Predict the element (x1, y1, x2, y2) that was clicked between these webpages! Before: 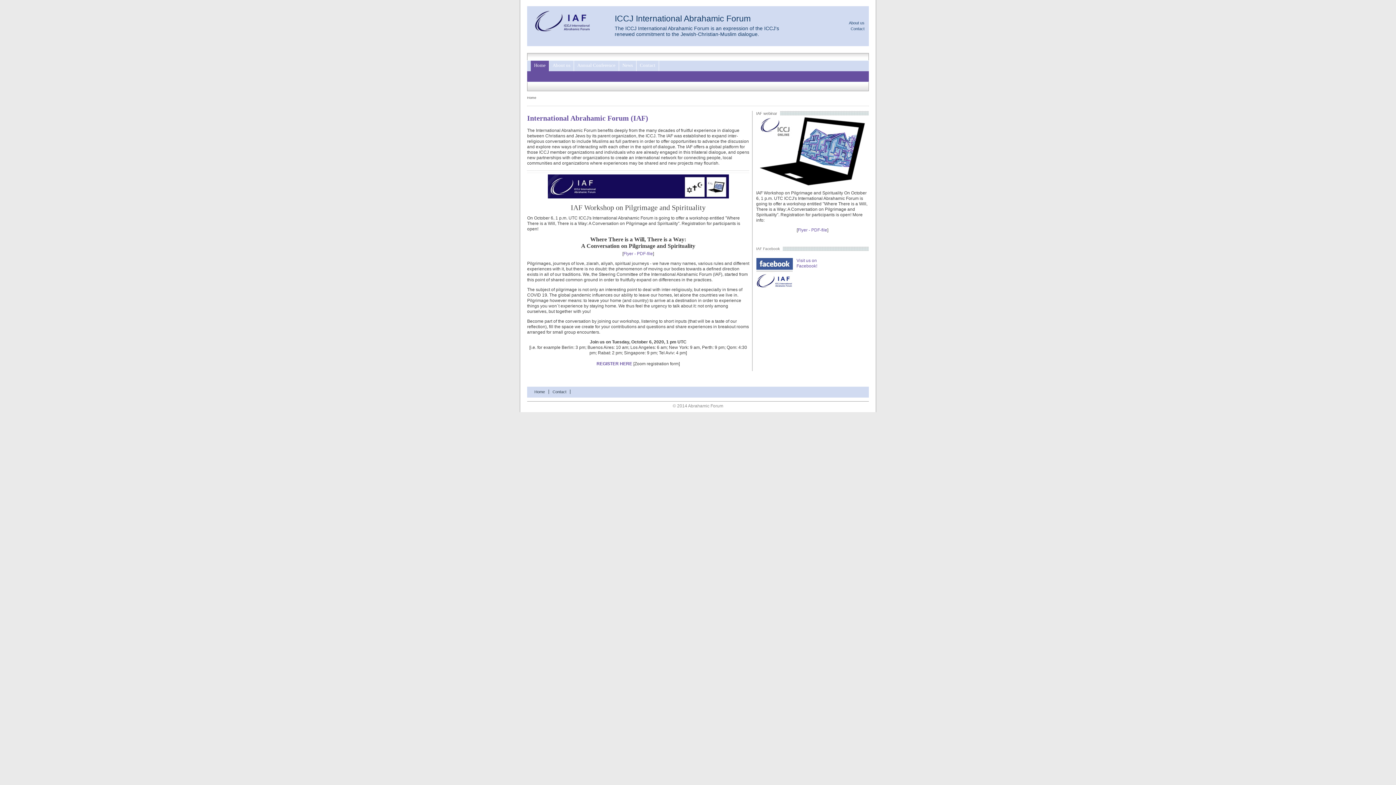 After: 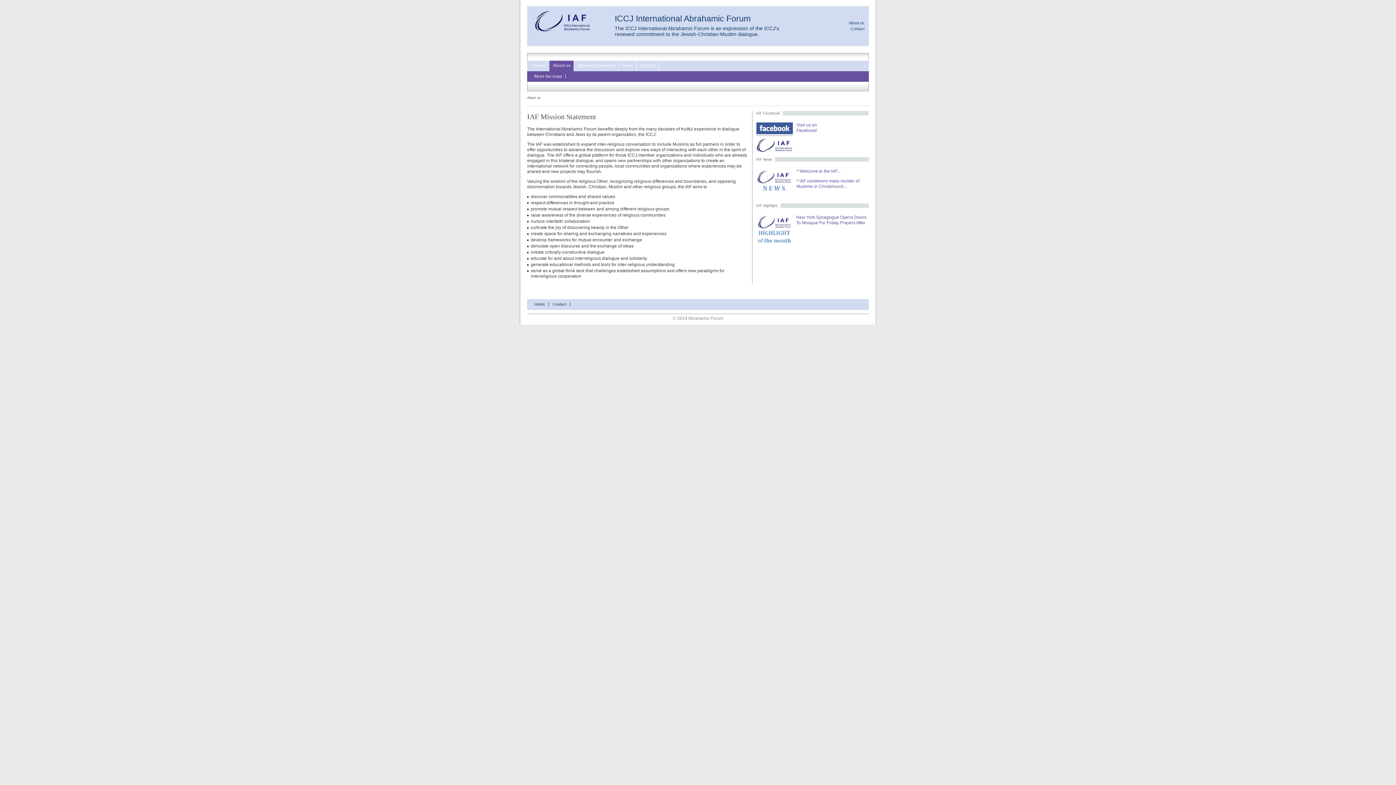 Action: bbox: (549, 60, 573, 71) label: About us